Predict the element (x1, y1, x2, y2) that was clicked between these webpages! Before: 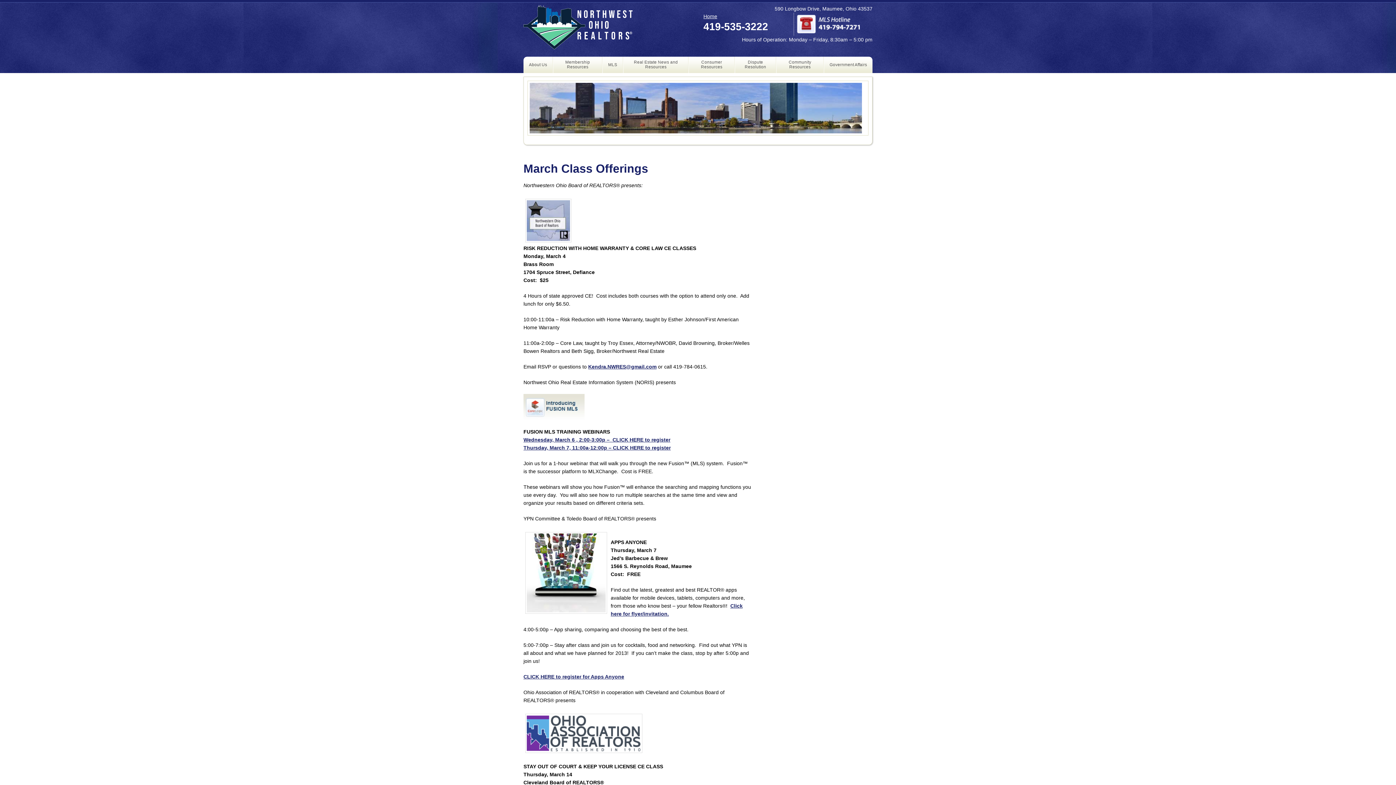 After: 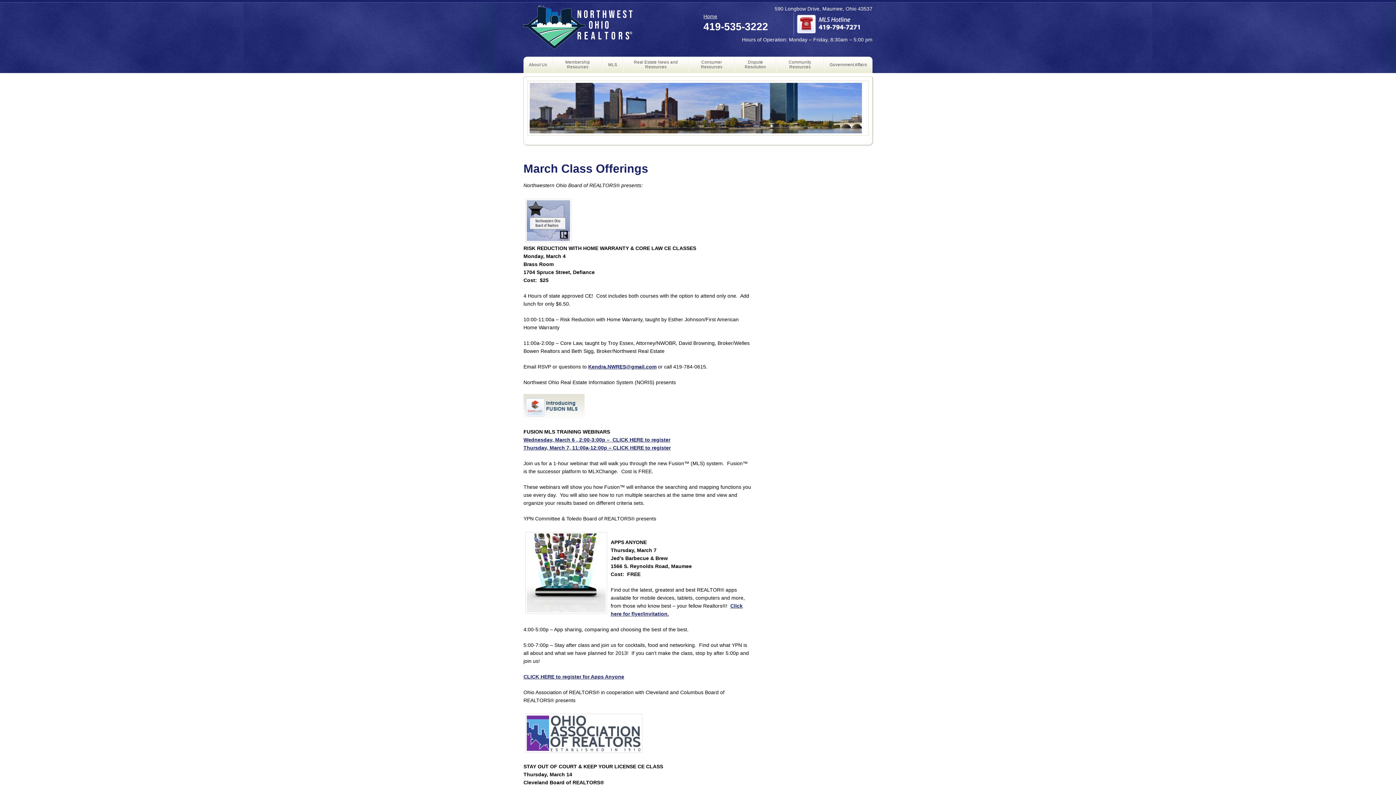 Action: label: 419-535-3222 bbox: (703, 20, 782, 33)